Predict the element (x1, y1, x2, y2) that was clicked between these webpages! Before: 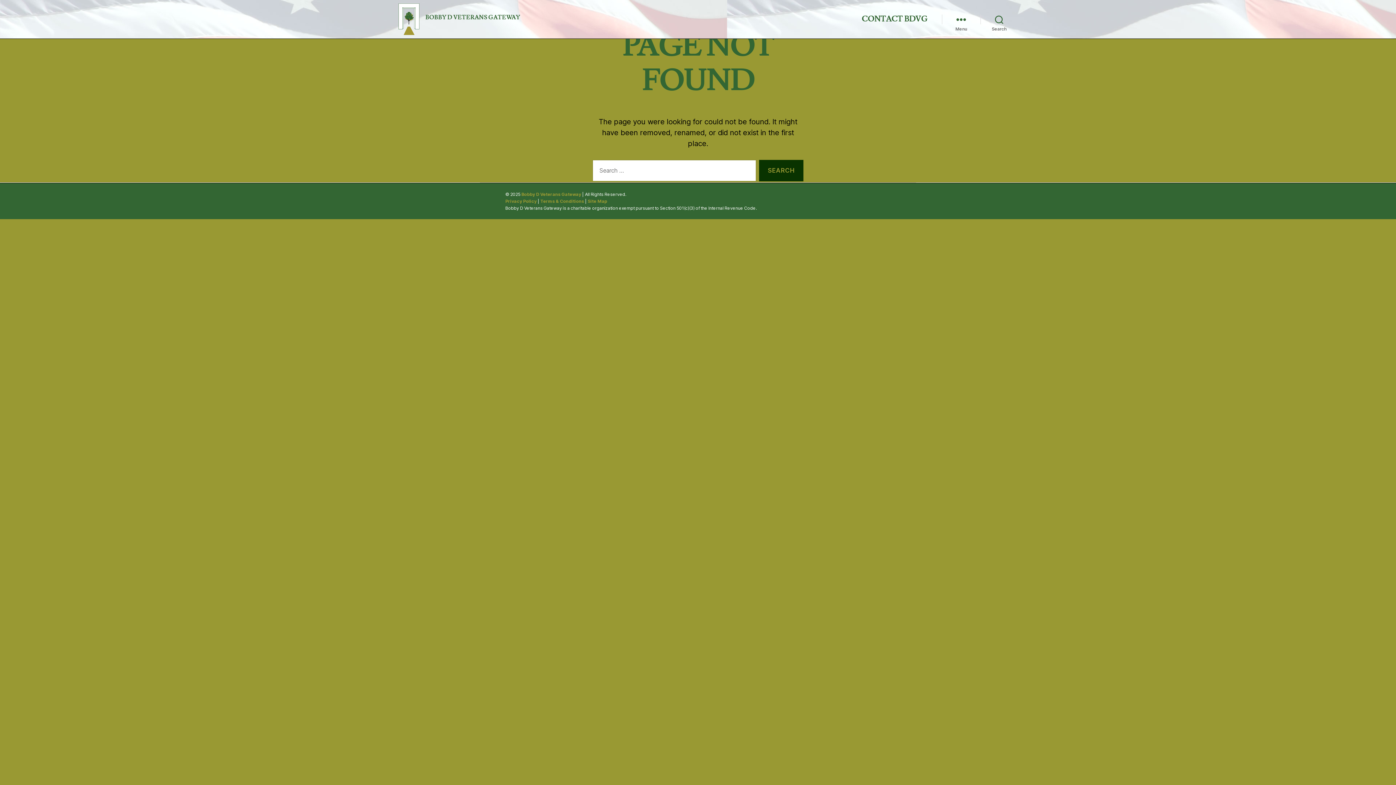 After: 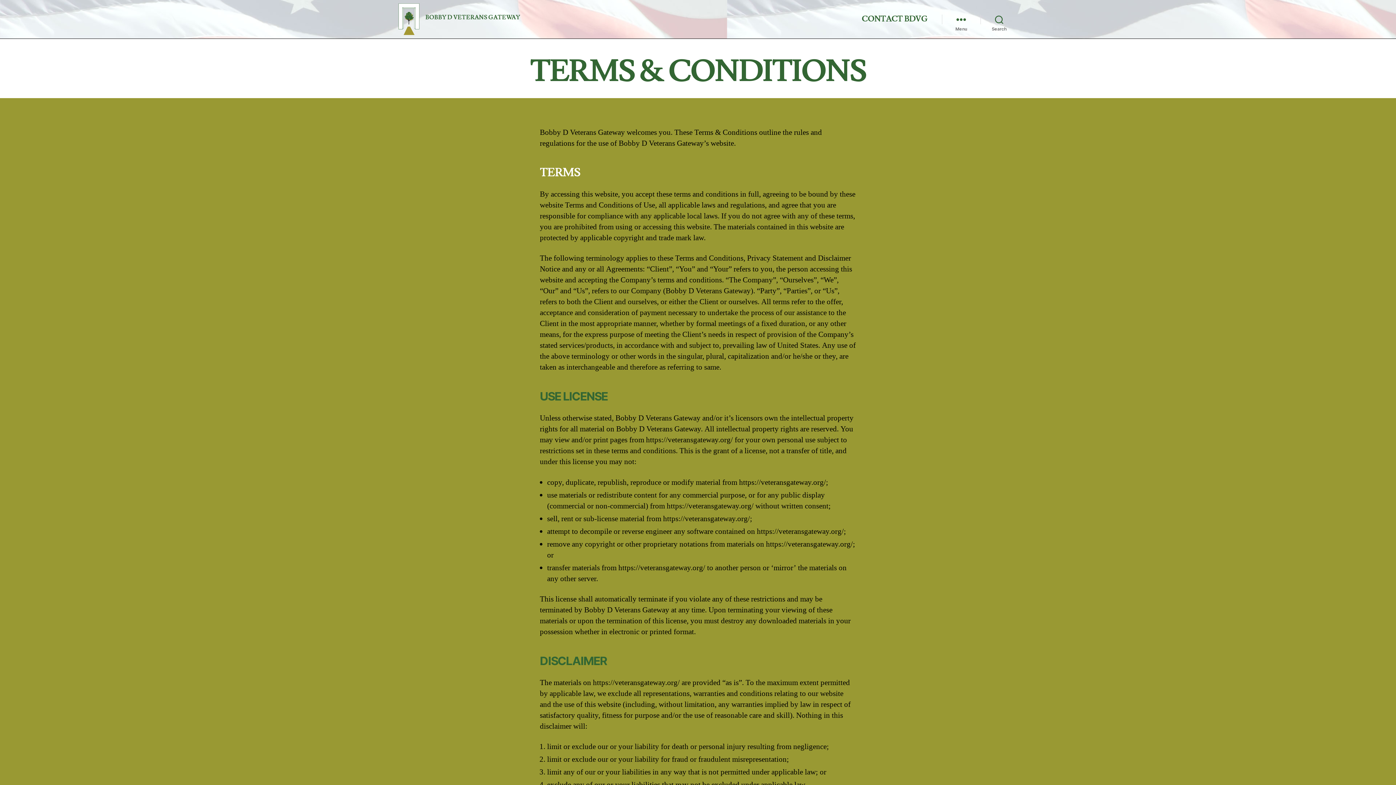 Action: bbox: (540, 198, 584, 203) label: Terms & Conditions